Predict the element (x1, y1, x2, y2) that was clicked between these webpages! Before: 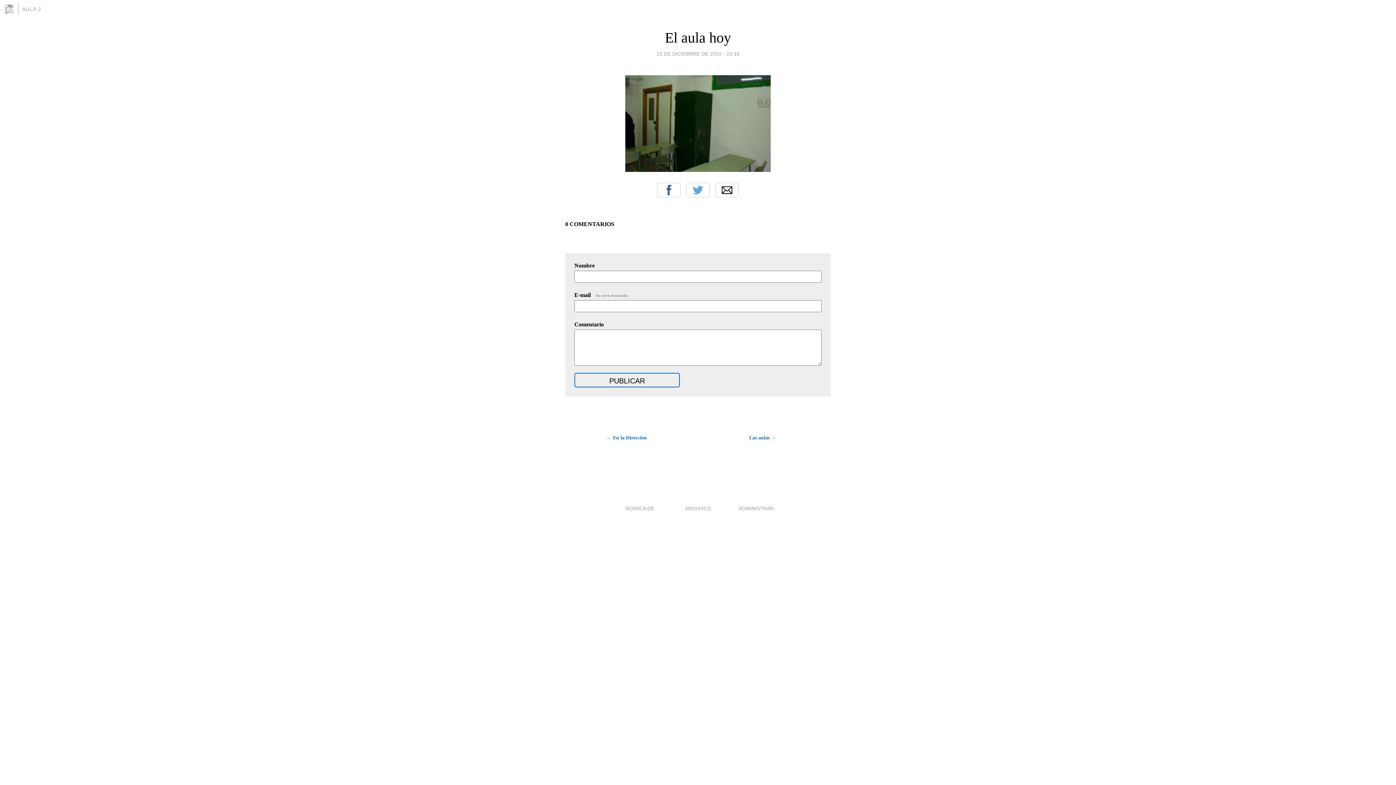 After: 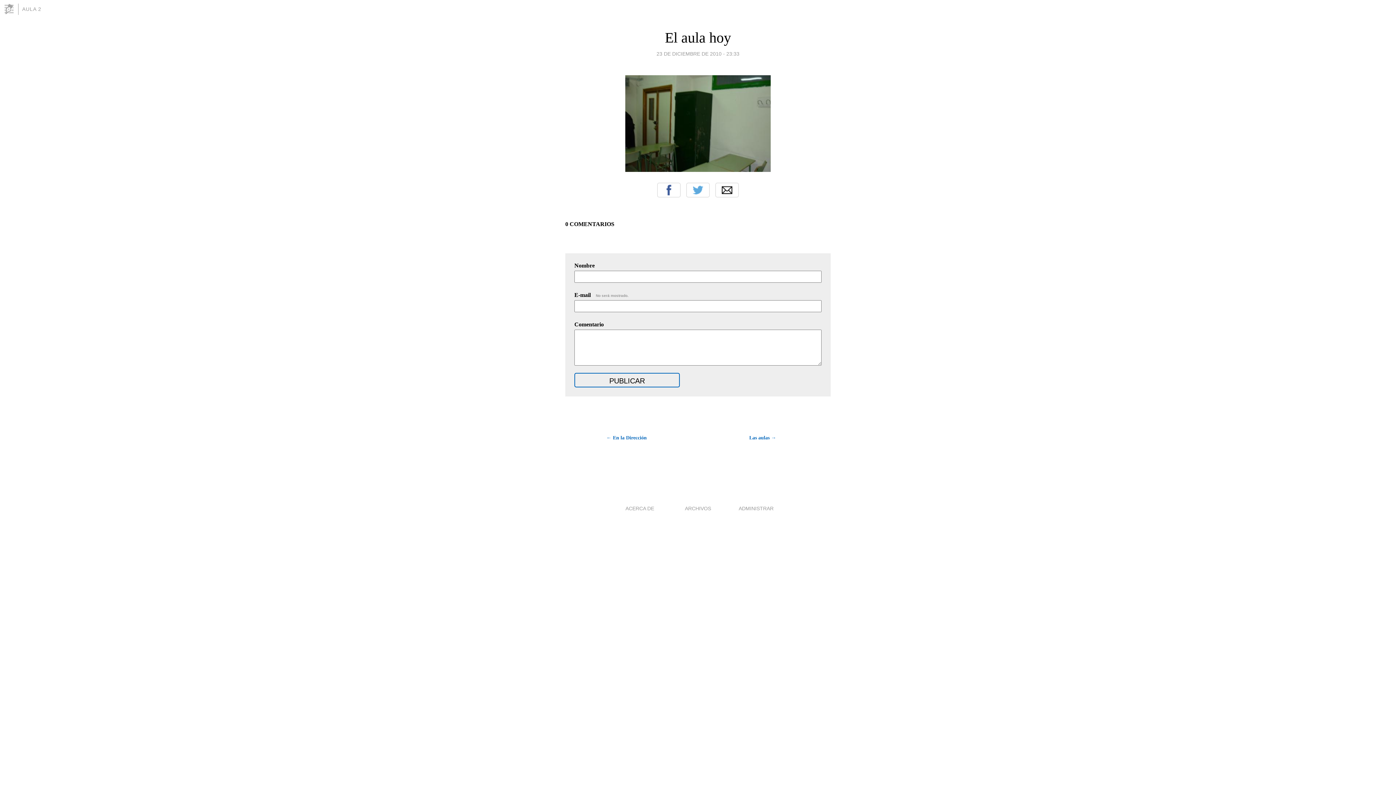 Action: bbox: (656, 49, 739, 58) label: 23 DE DICIEMBRE DE 2010 - 23:33